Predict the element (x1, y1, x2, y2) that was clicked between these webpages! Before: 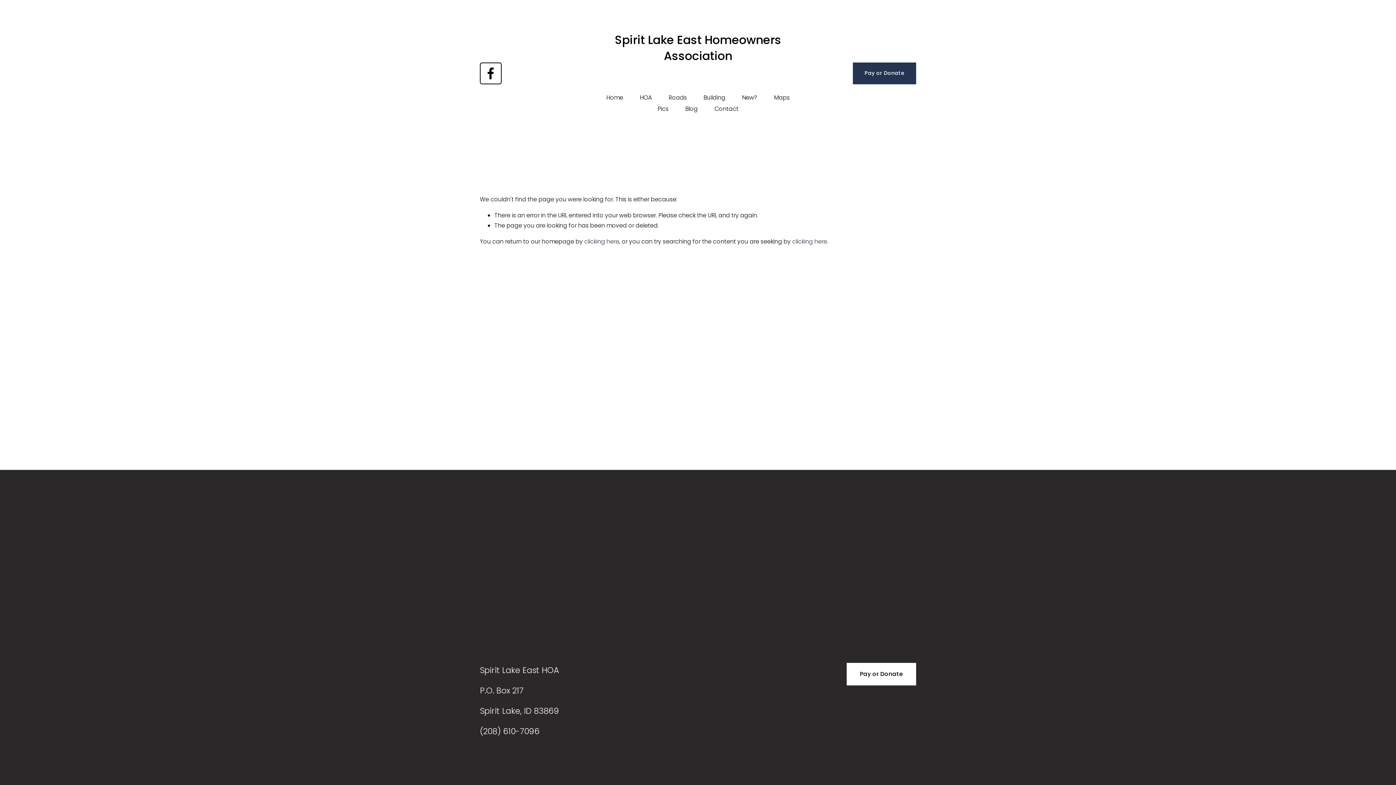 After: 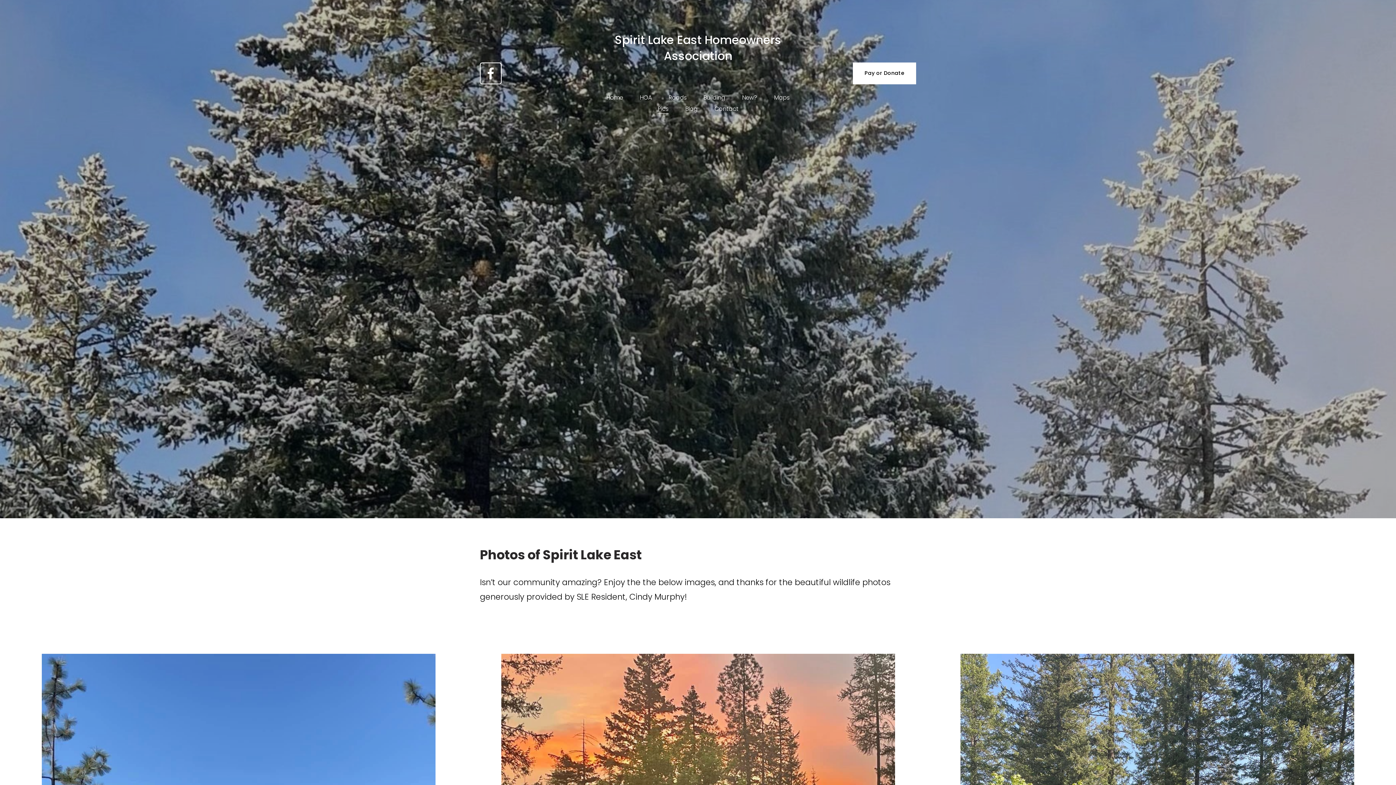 Action: bbox: (657, 103, 668, 114) label: Pics